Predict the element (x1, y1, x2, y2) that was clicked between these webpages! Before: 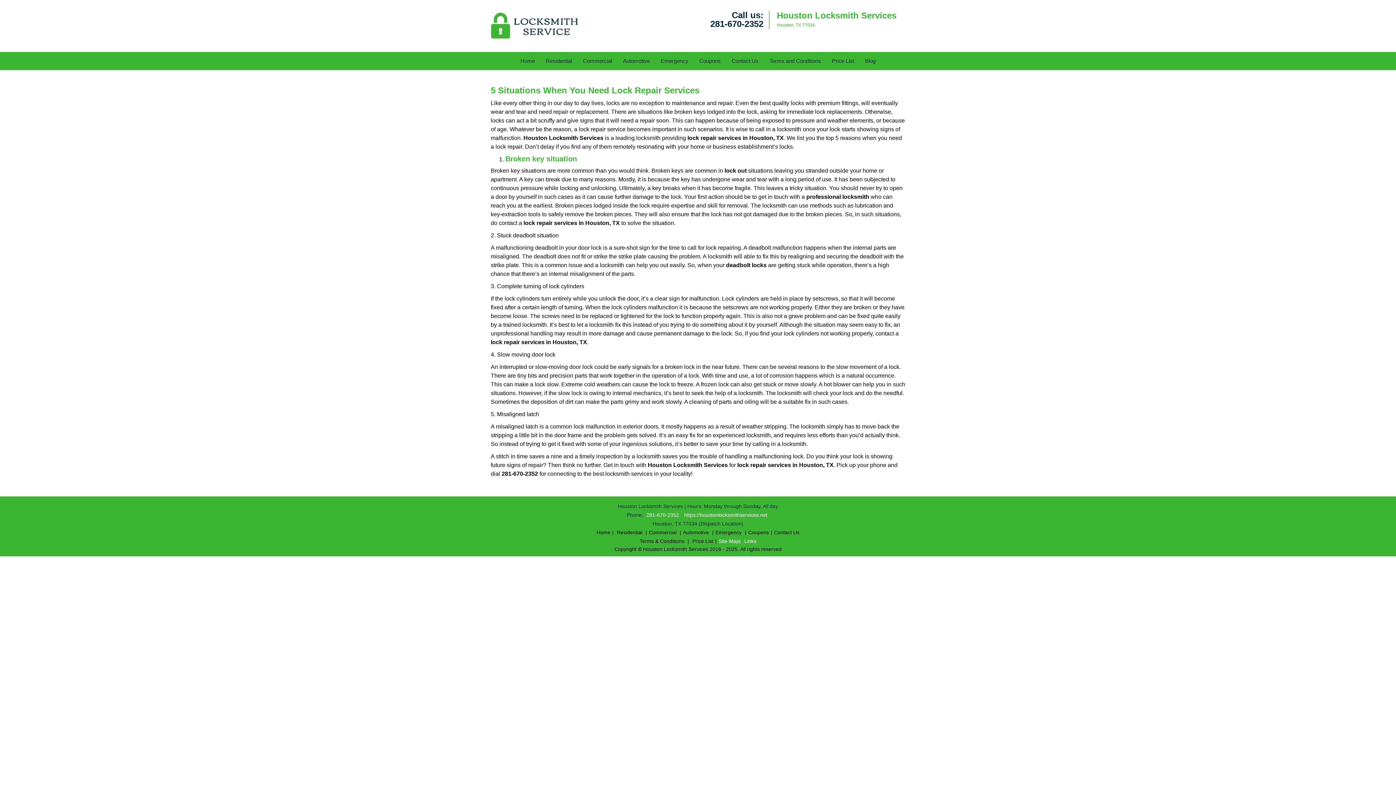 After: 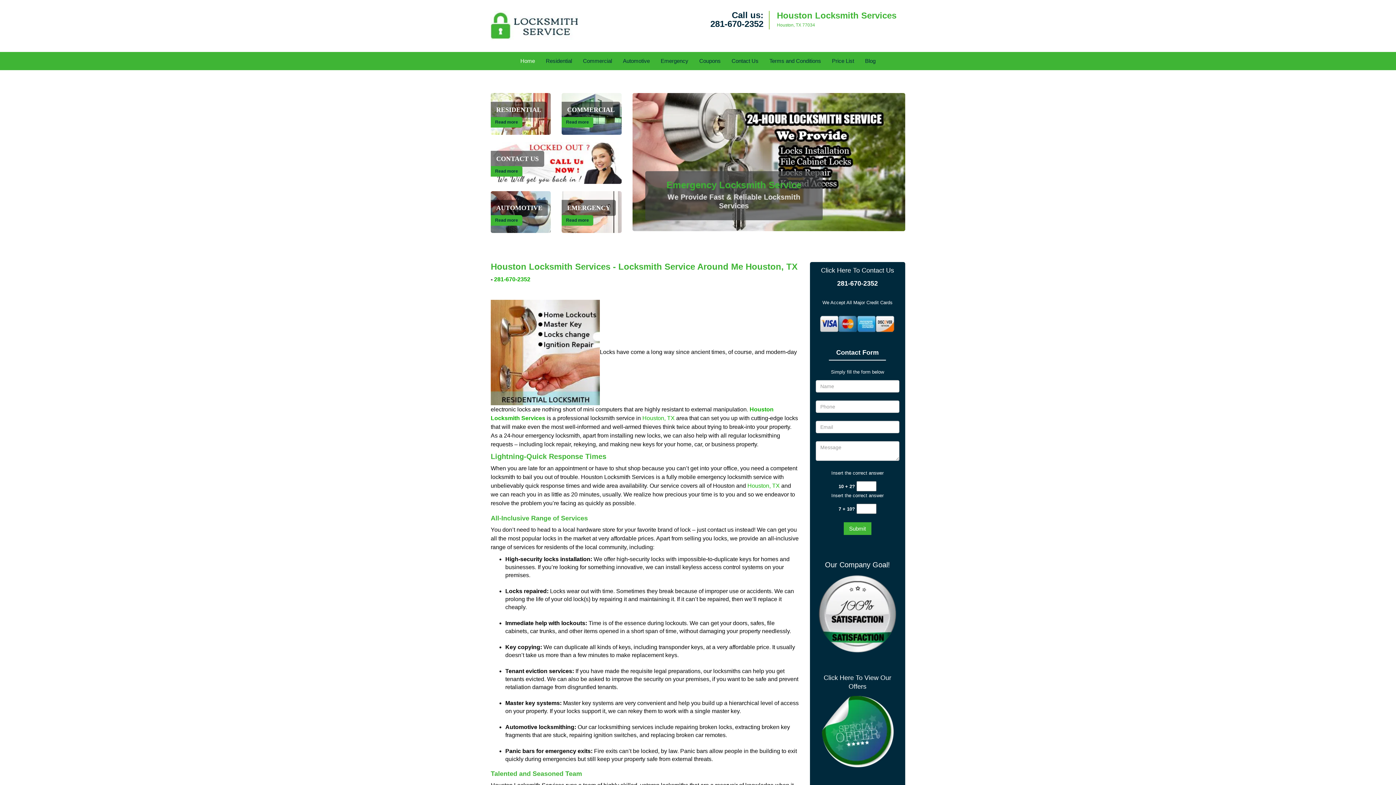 Action: label: Home bbox: (515, 42, 540, 60)